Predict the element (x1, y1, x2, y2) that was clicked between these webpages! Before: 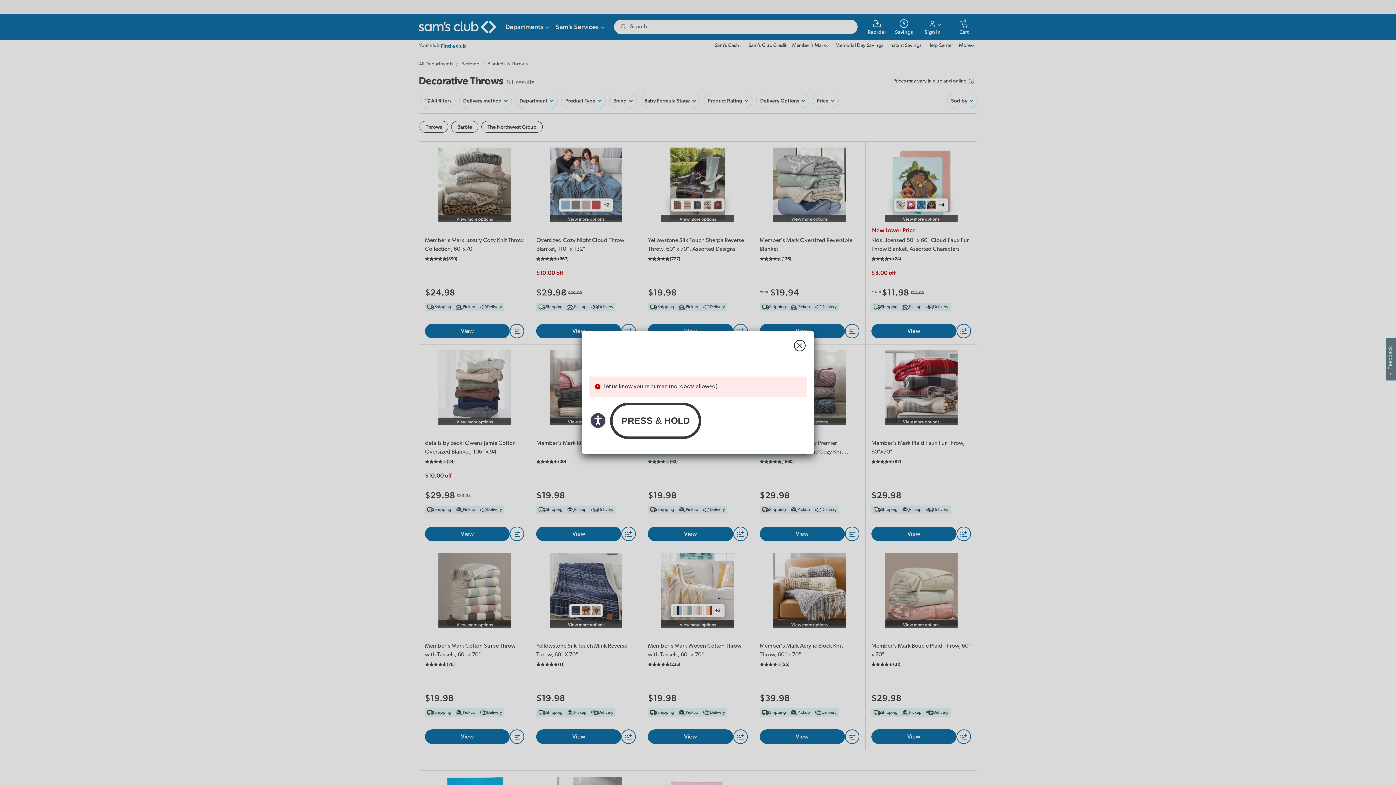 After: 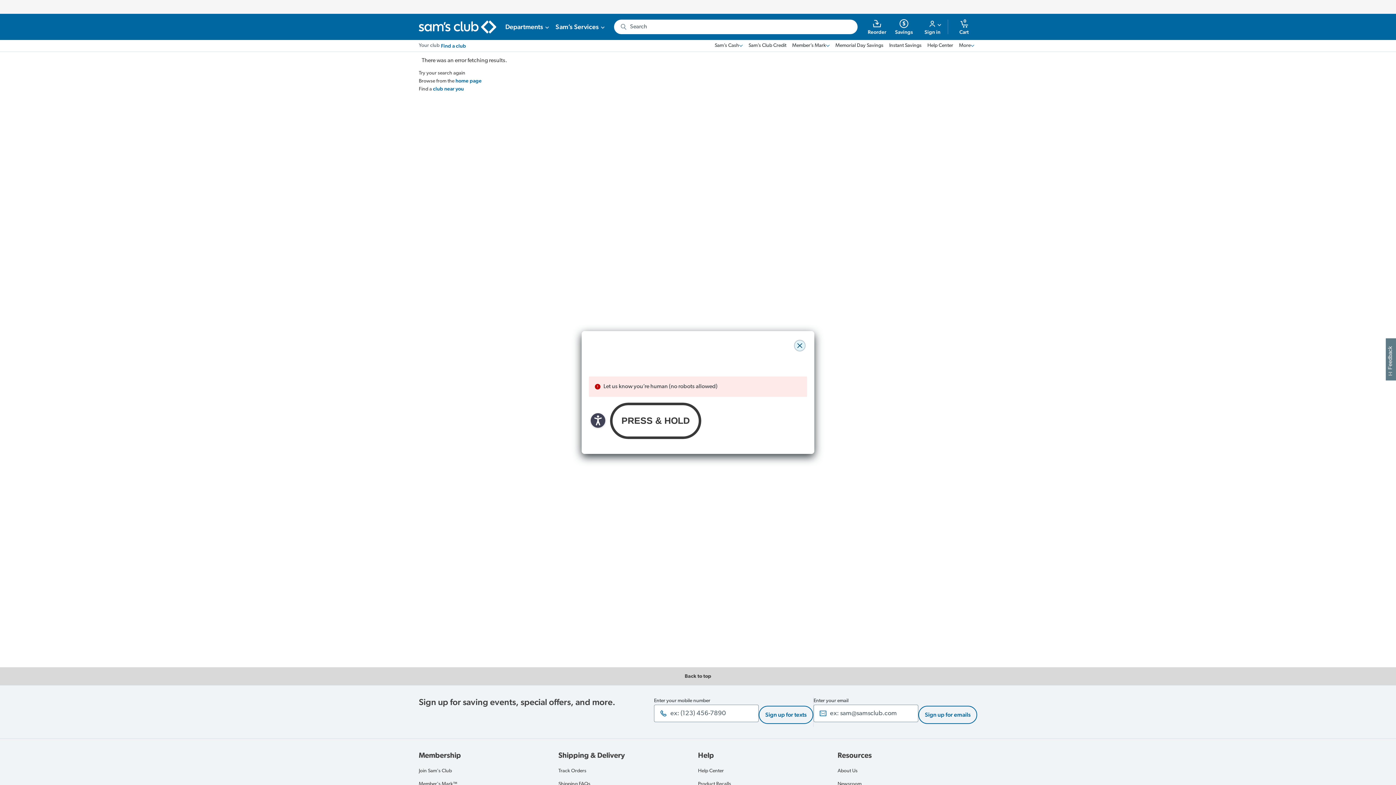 Action: bbox: (794, 340, 805, 351) label: close modal